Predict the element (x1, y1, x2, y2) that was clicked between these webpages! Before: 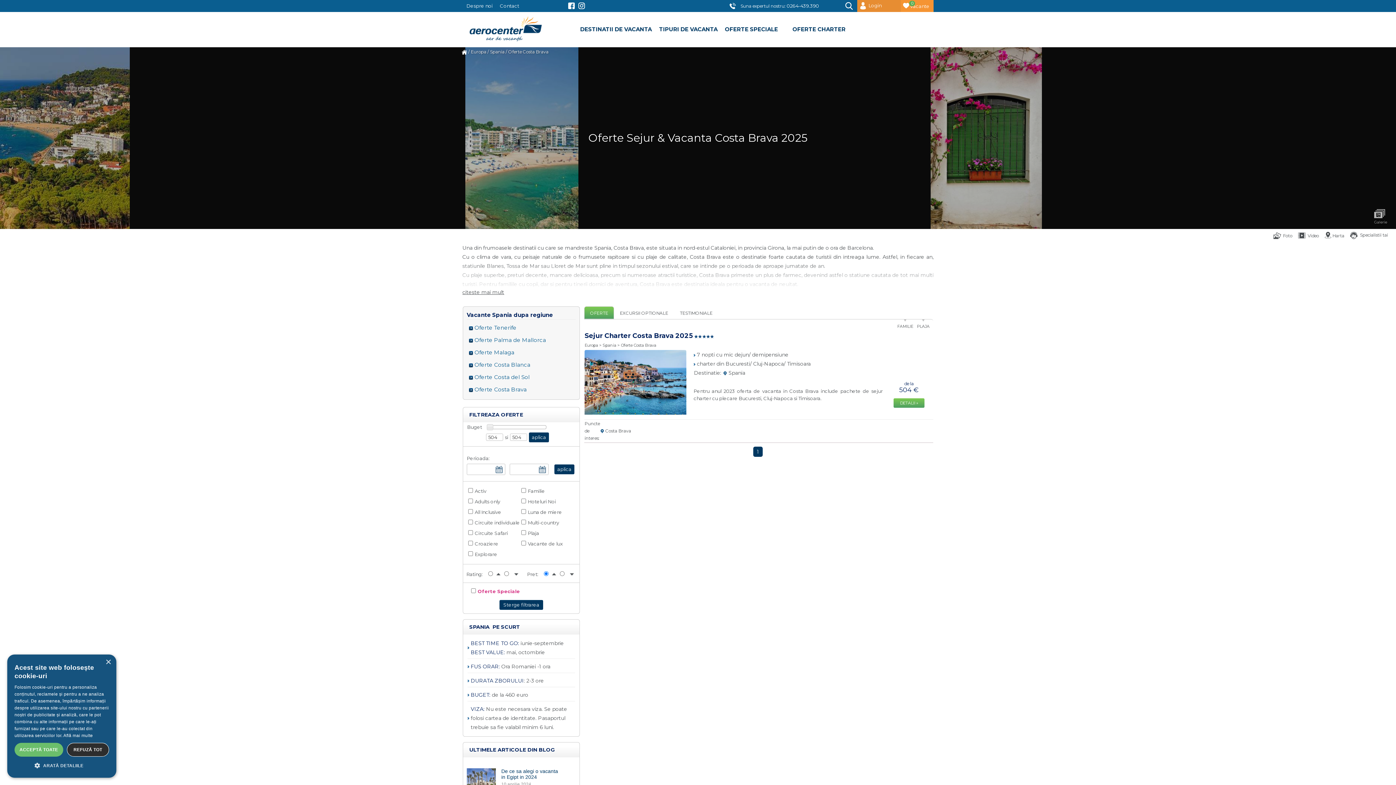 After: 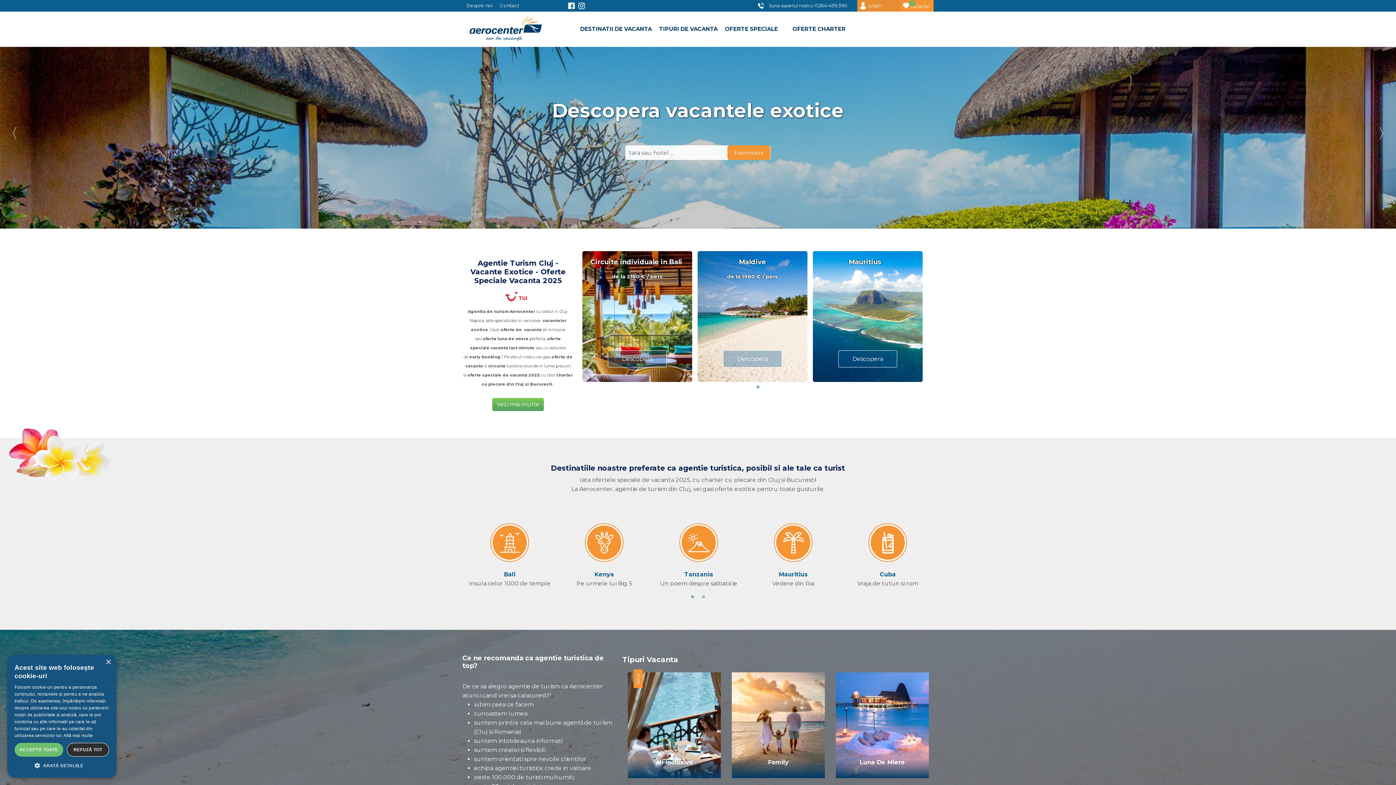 Action: bbox: (462, 15, 553, 43)